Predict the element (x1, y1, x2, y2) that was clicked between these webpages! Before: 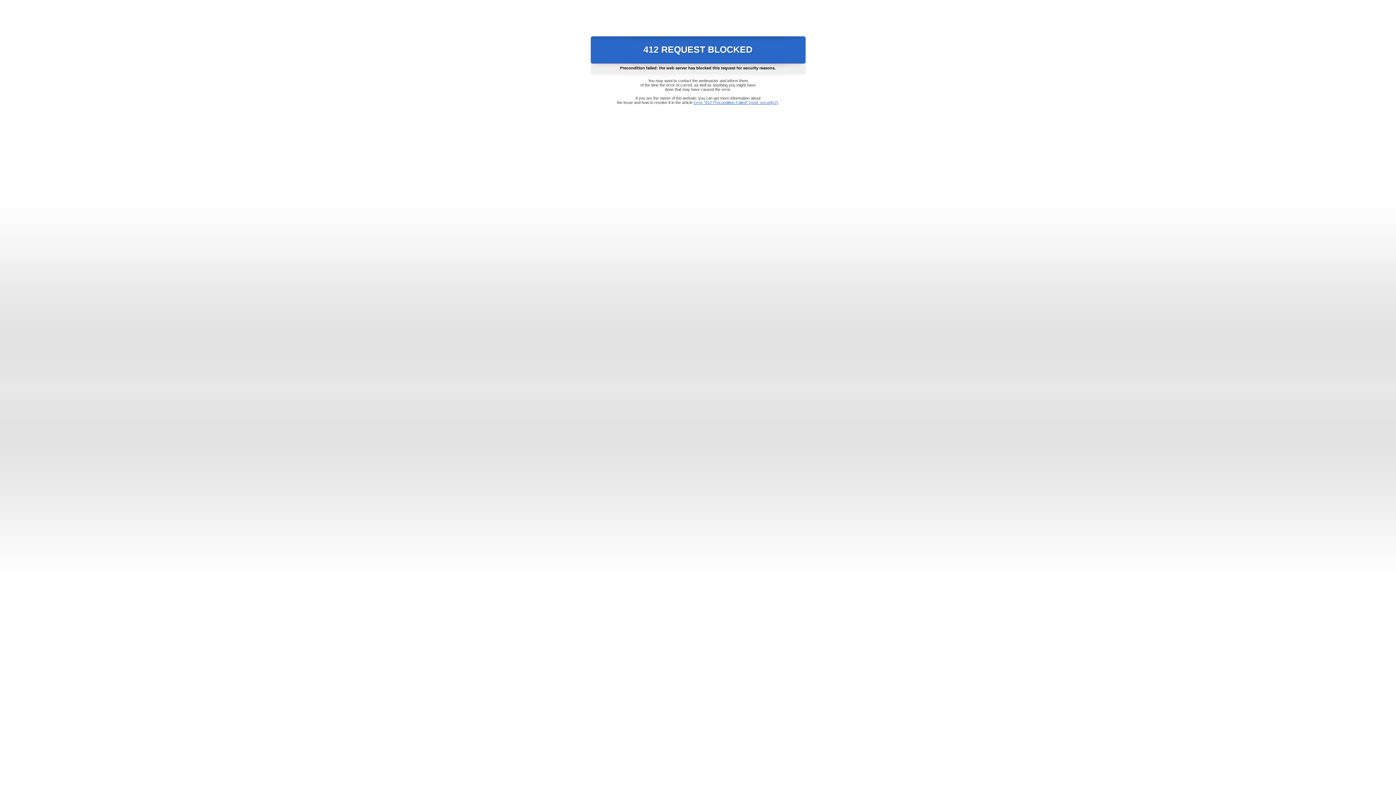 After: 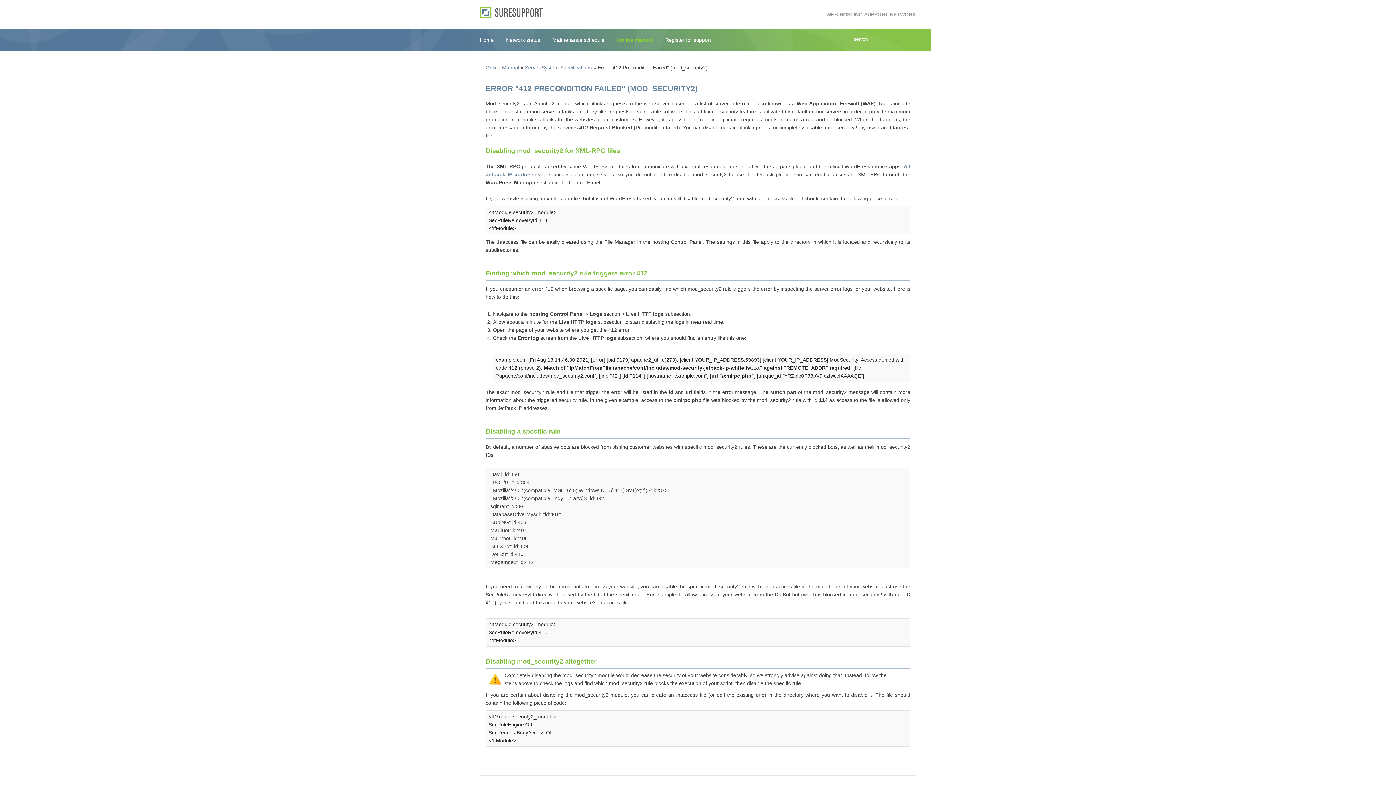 Action: bbox: (693, 100, 778, 104) label: Error "412 Precondition Failed" (mod_security2)